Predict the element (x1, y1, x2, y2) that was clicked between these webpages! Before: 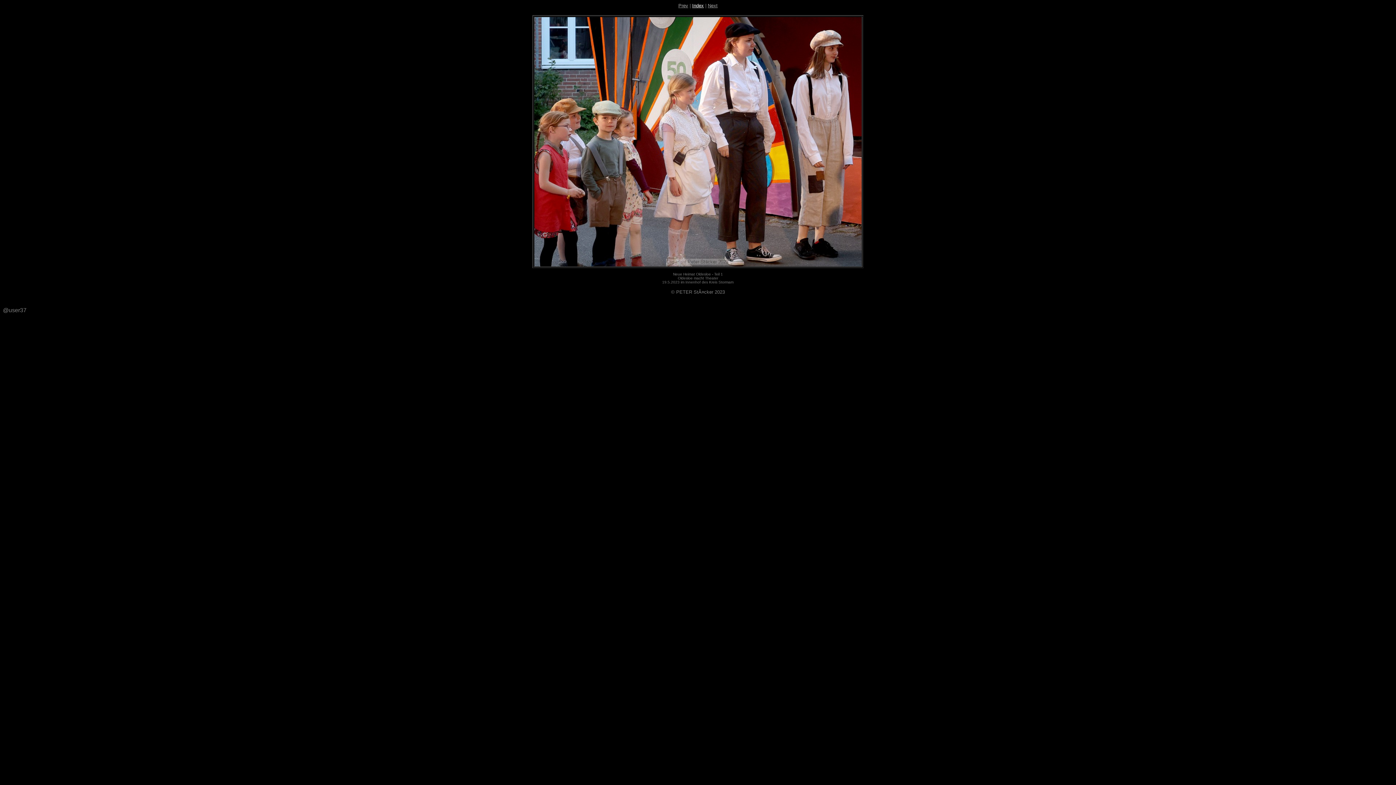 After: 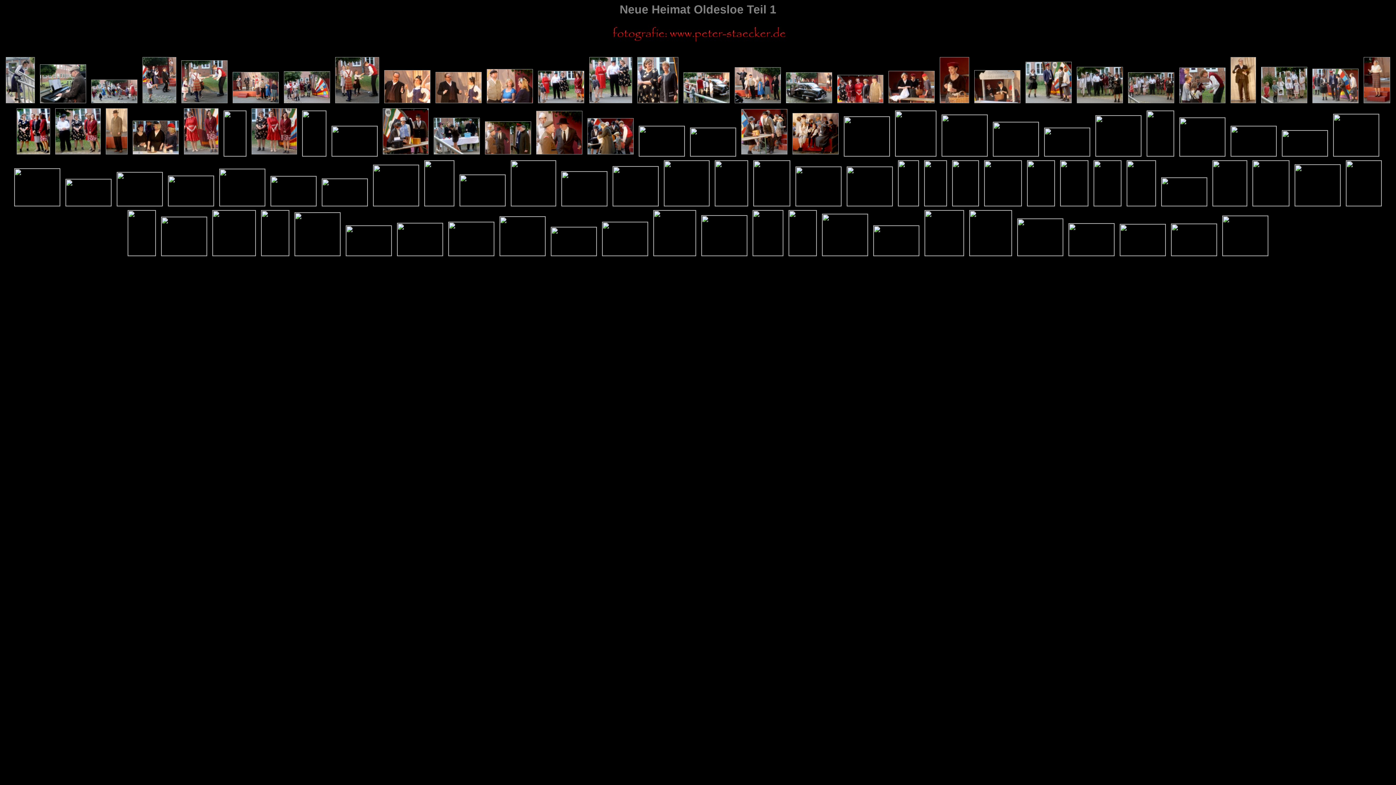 Action: bbox: (692, 2, 704, 8) label: Index